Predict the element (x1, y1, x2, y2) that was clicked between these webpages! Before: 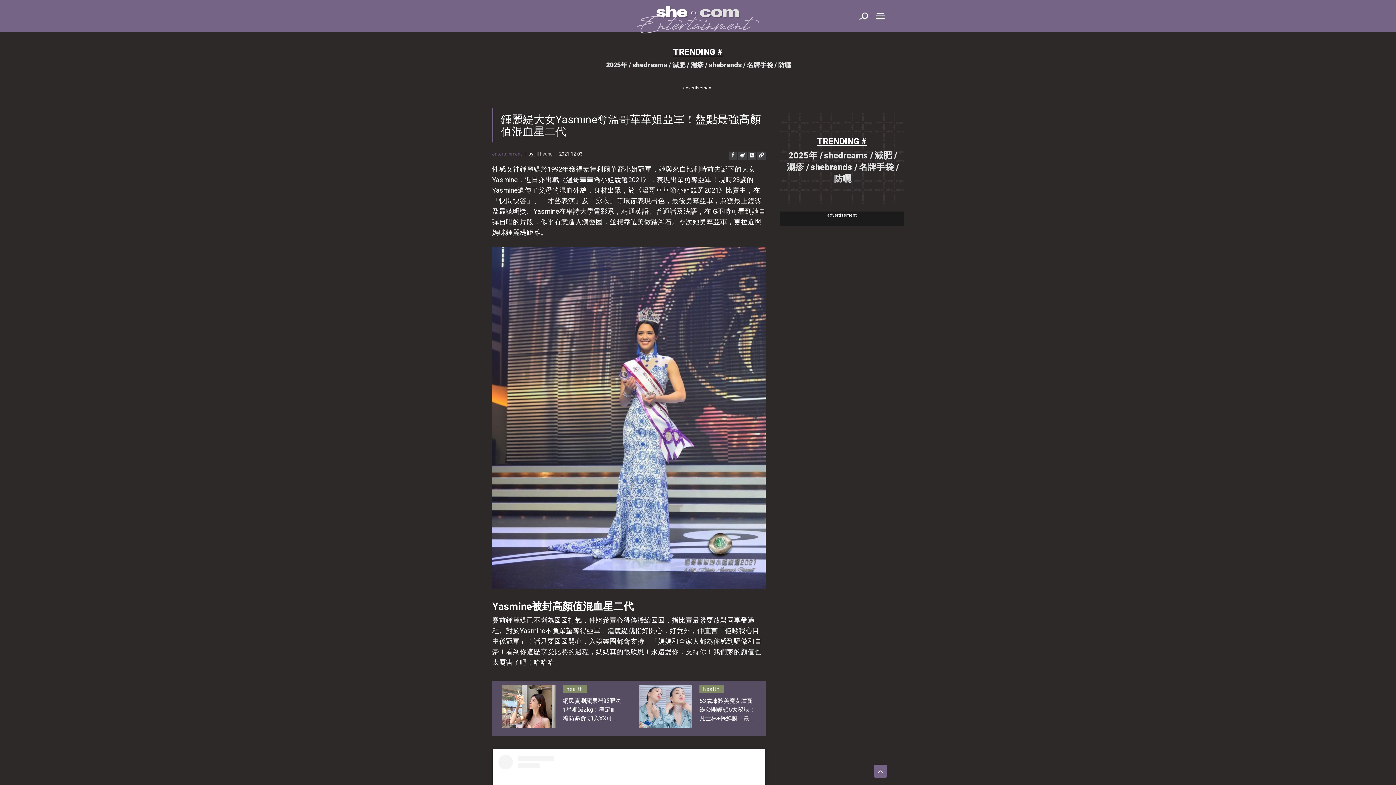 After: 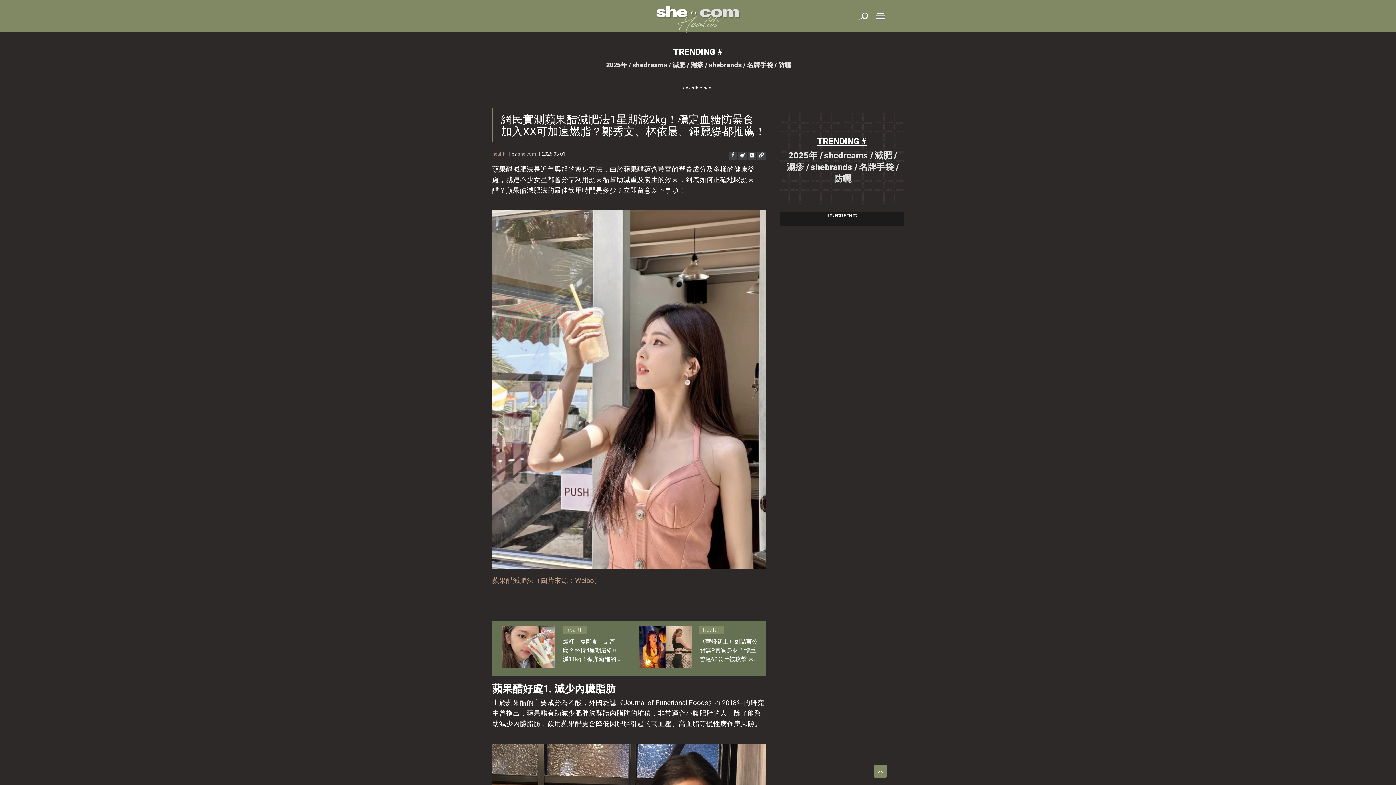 Action: bbox: (502, 671, 555, 713)